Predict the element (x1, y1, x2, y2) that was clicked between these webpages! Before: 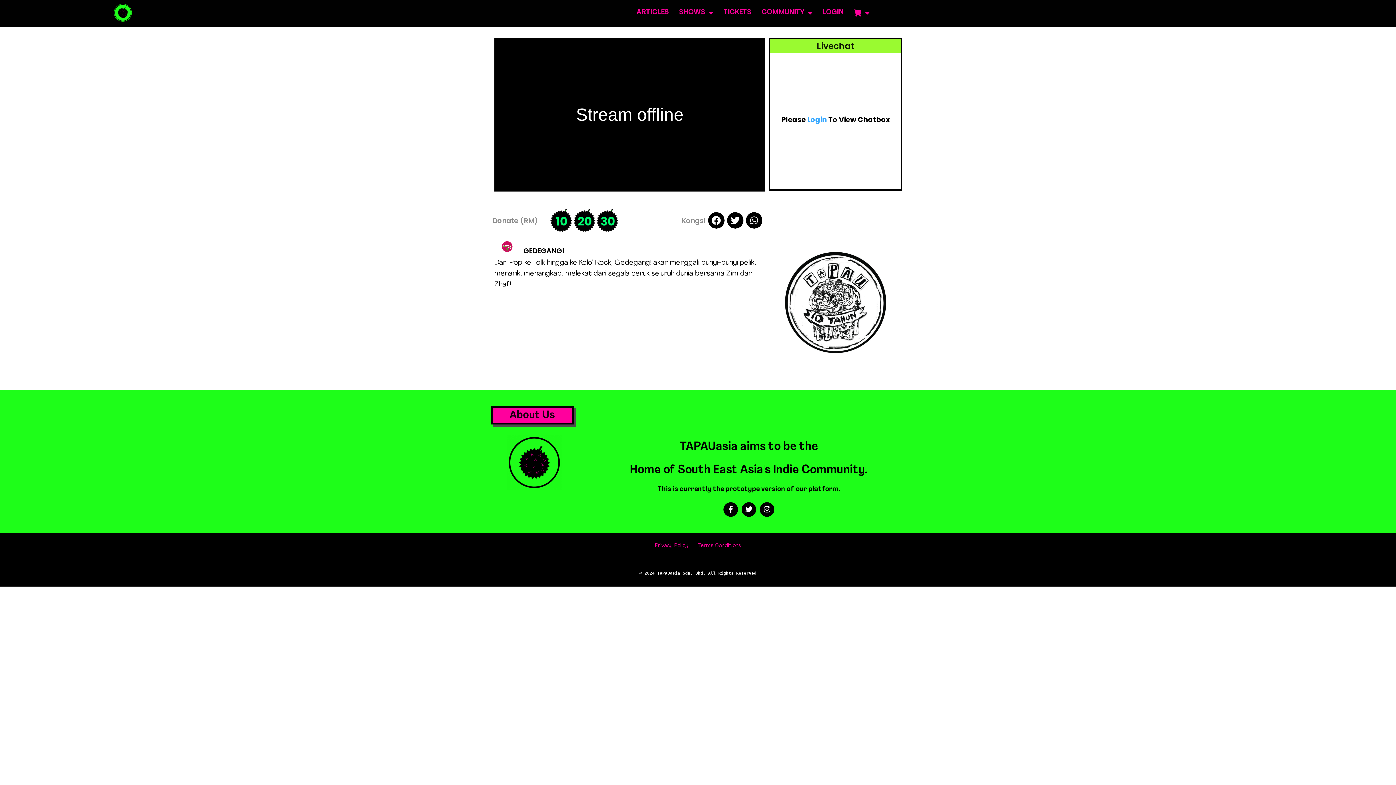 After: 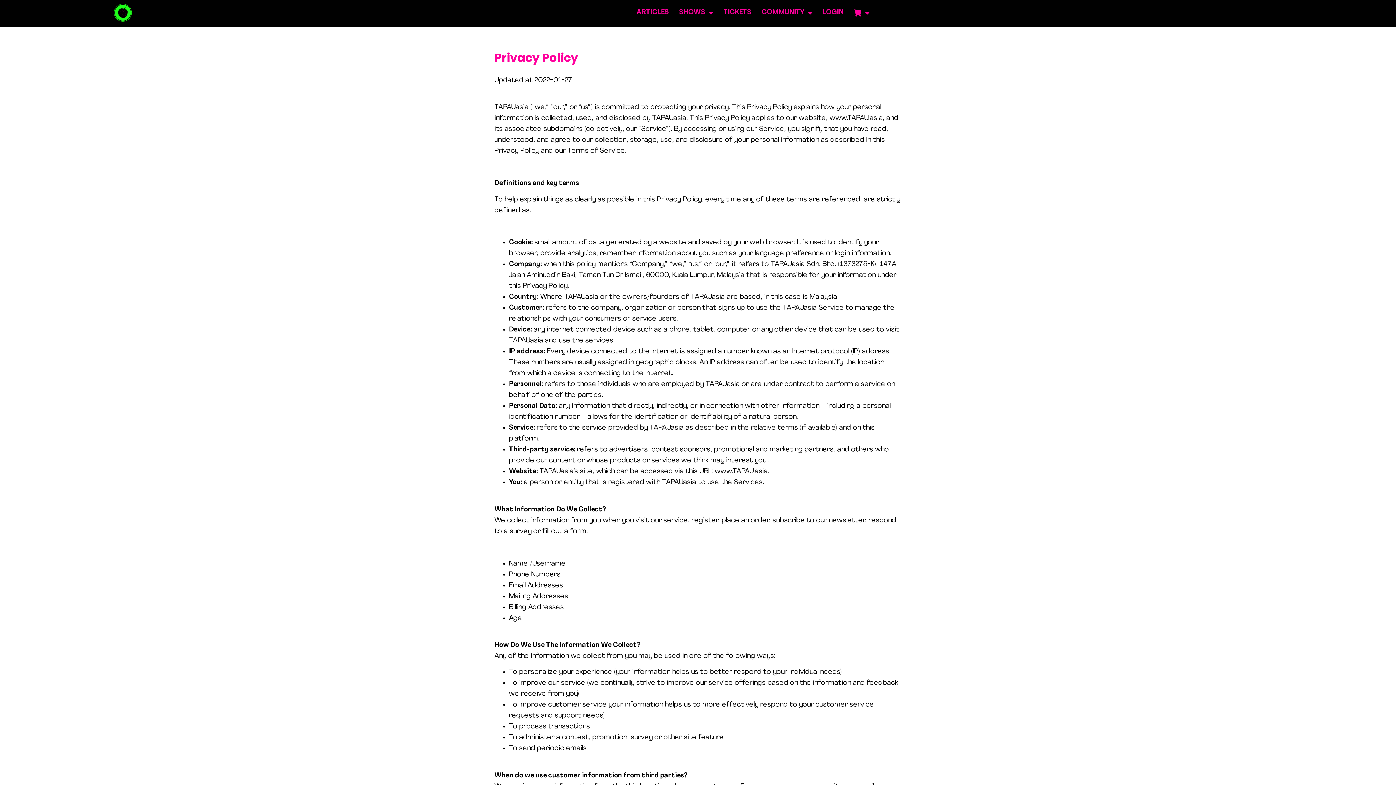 Action: label: Privacy Policy bbox: (655, 543, 688, 548)